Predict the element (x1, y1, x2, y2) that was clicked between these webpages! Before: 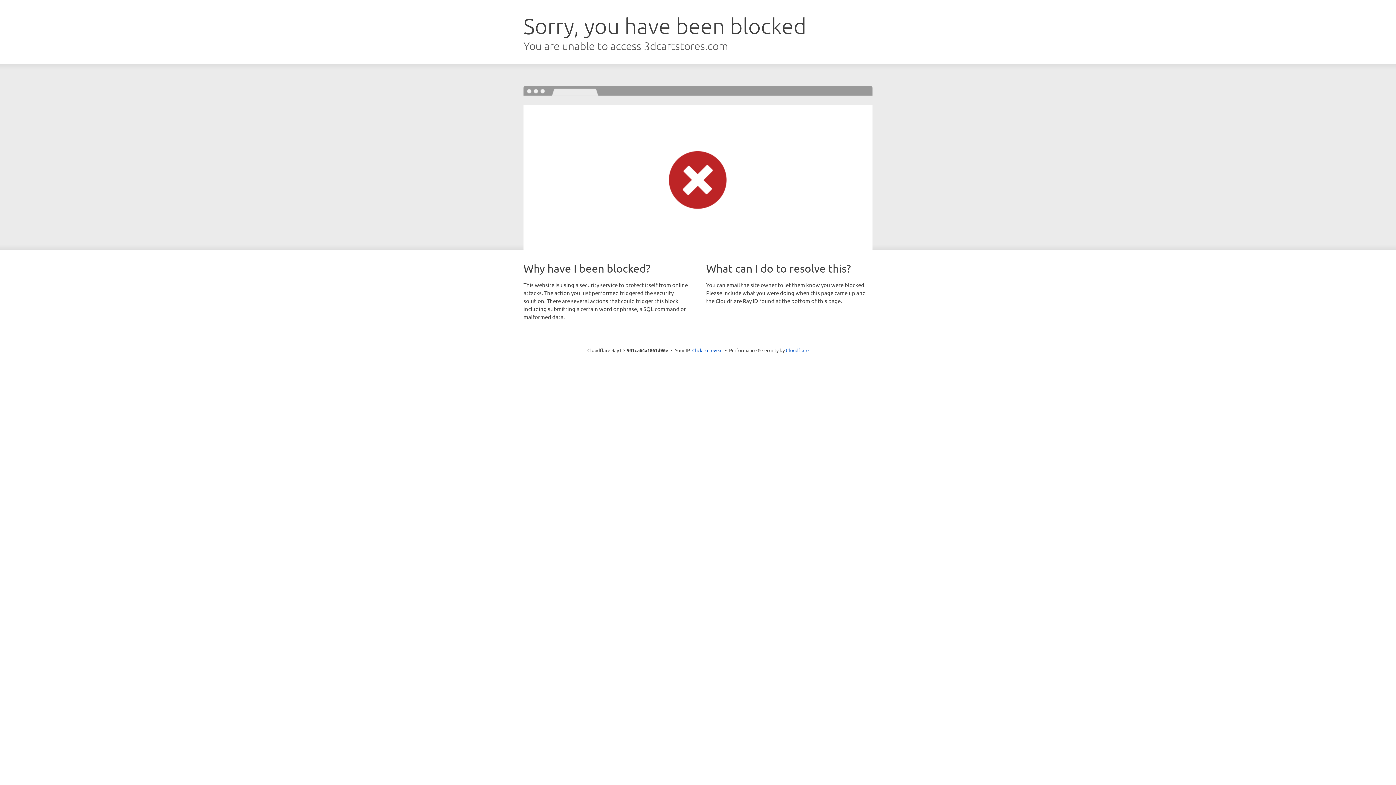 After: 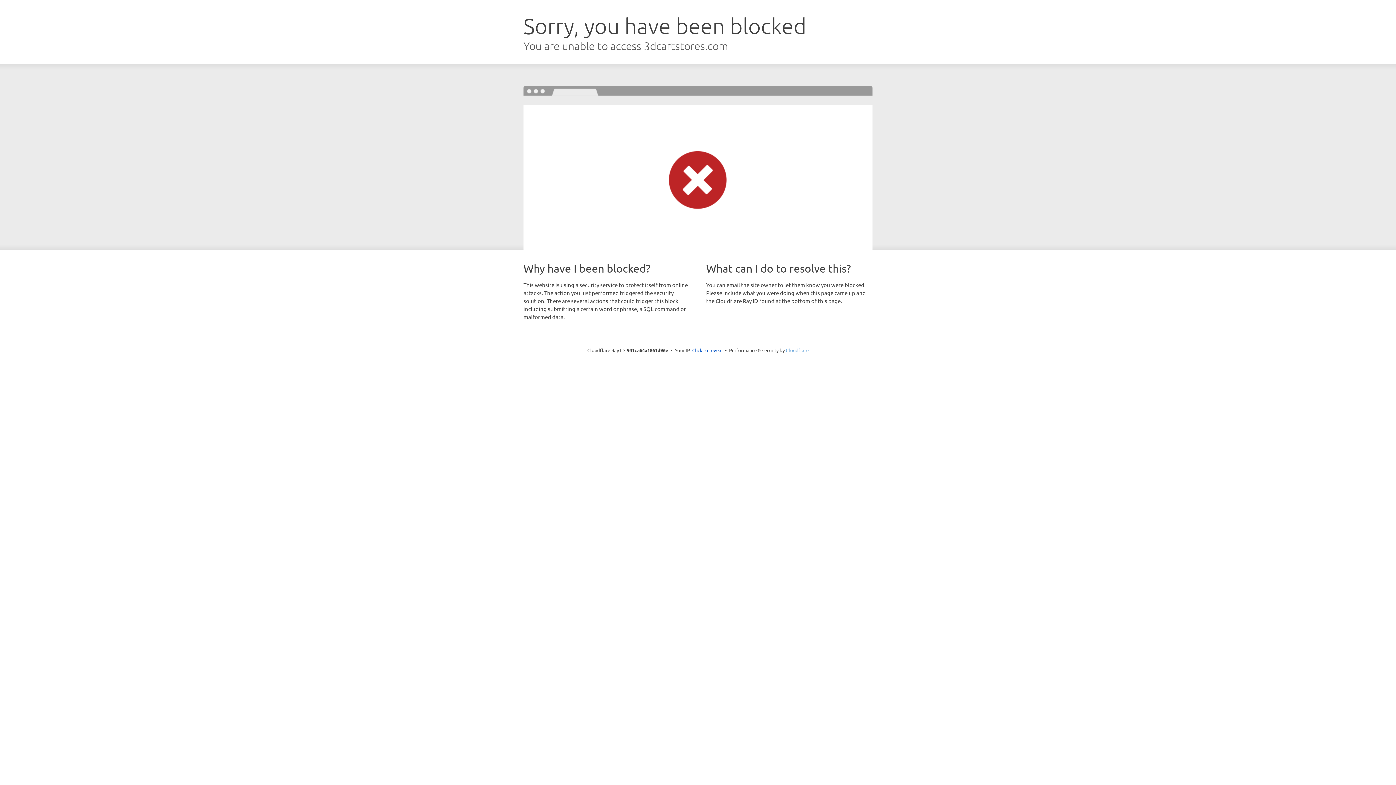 Action: label: Cloudflare bbox: (786, 347, 808, 353)